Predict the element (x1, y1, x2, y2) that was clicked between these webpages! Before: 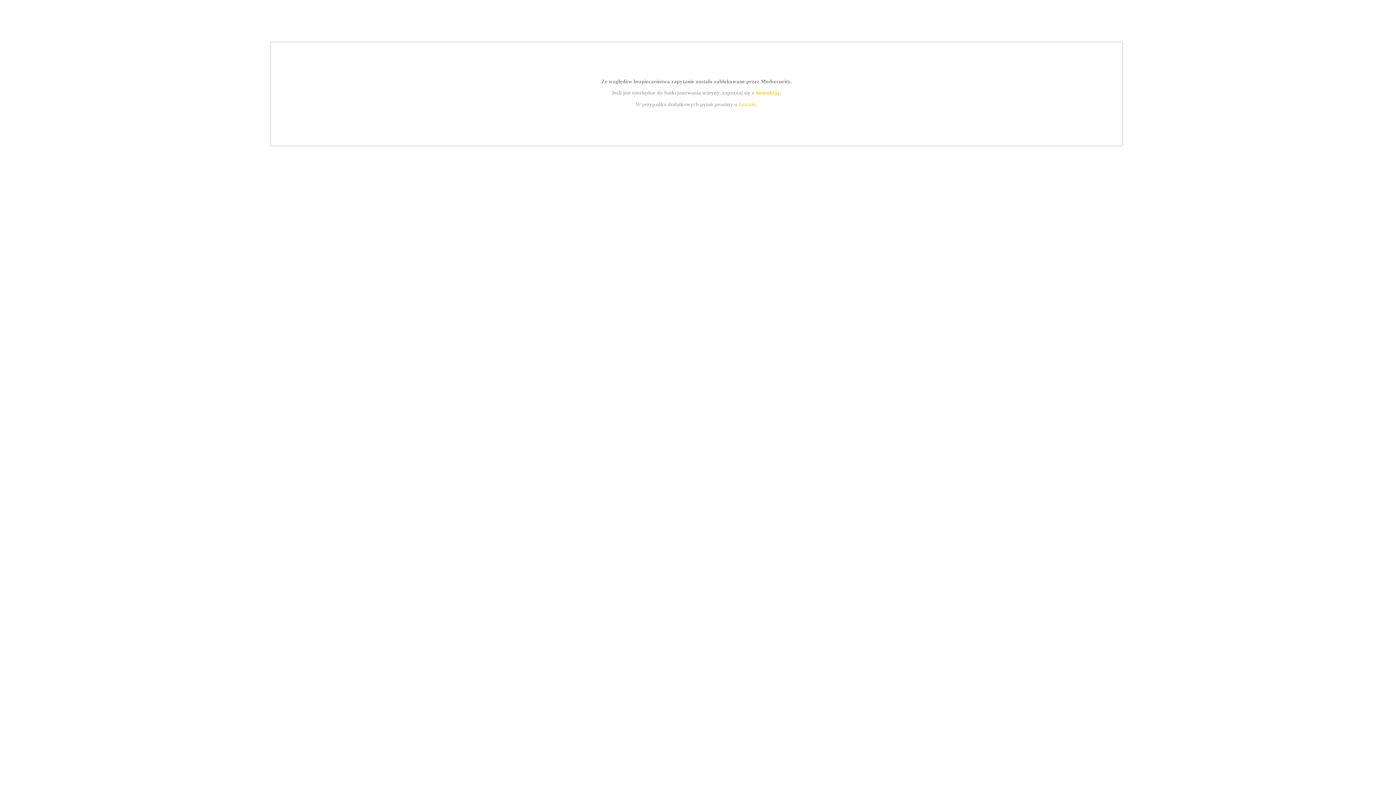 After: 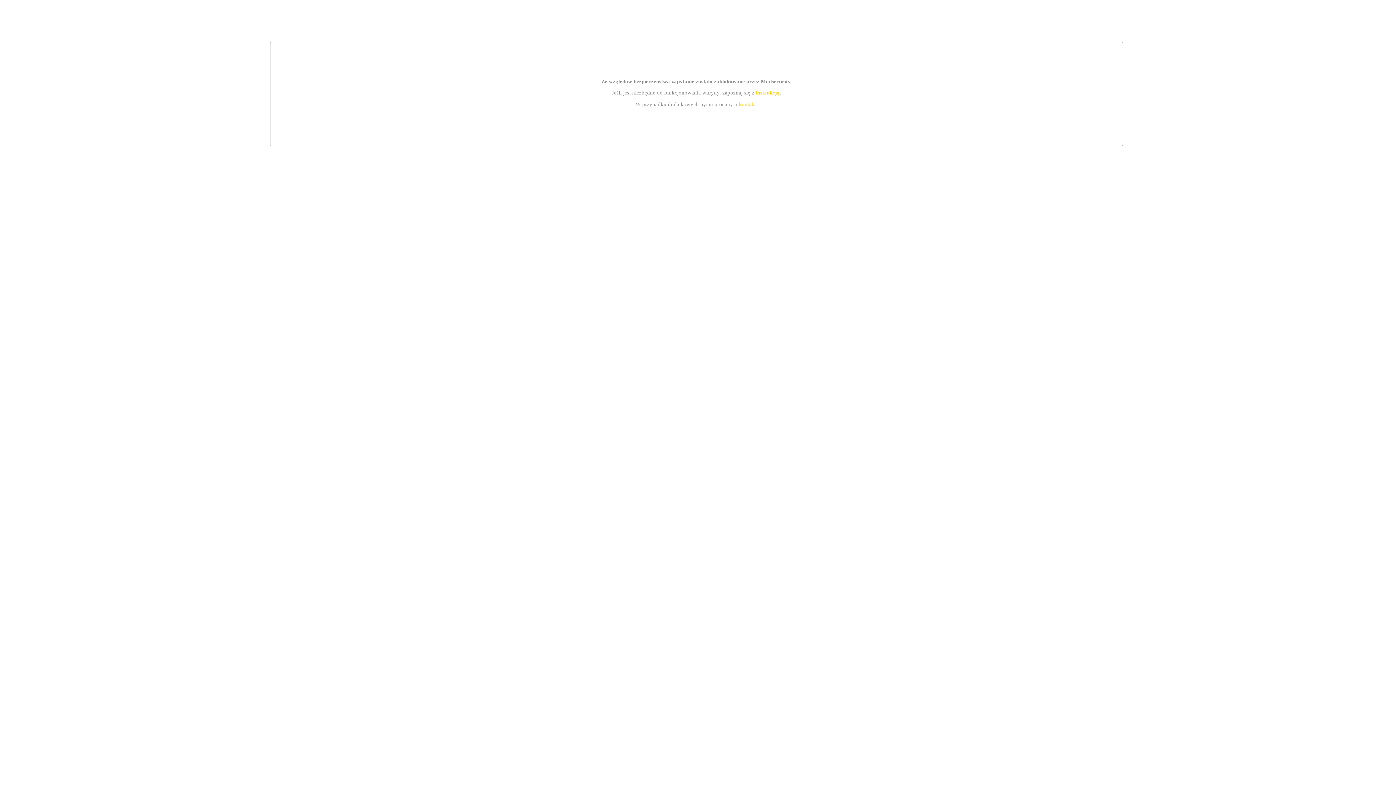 Action: label: kontakt bbox: (739, 101, 756, 107)